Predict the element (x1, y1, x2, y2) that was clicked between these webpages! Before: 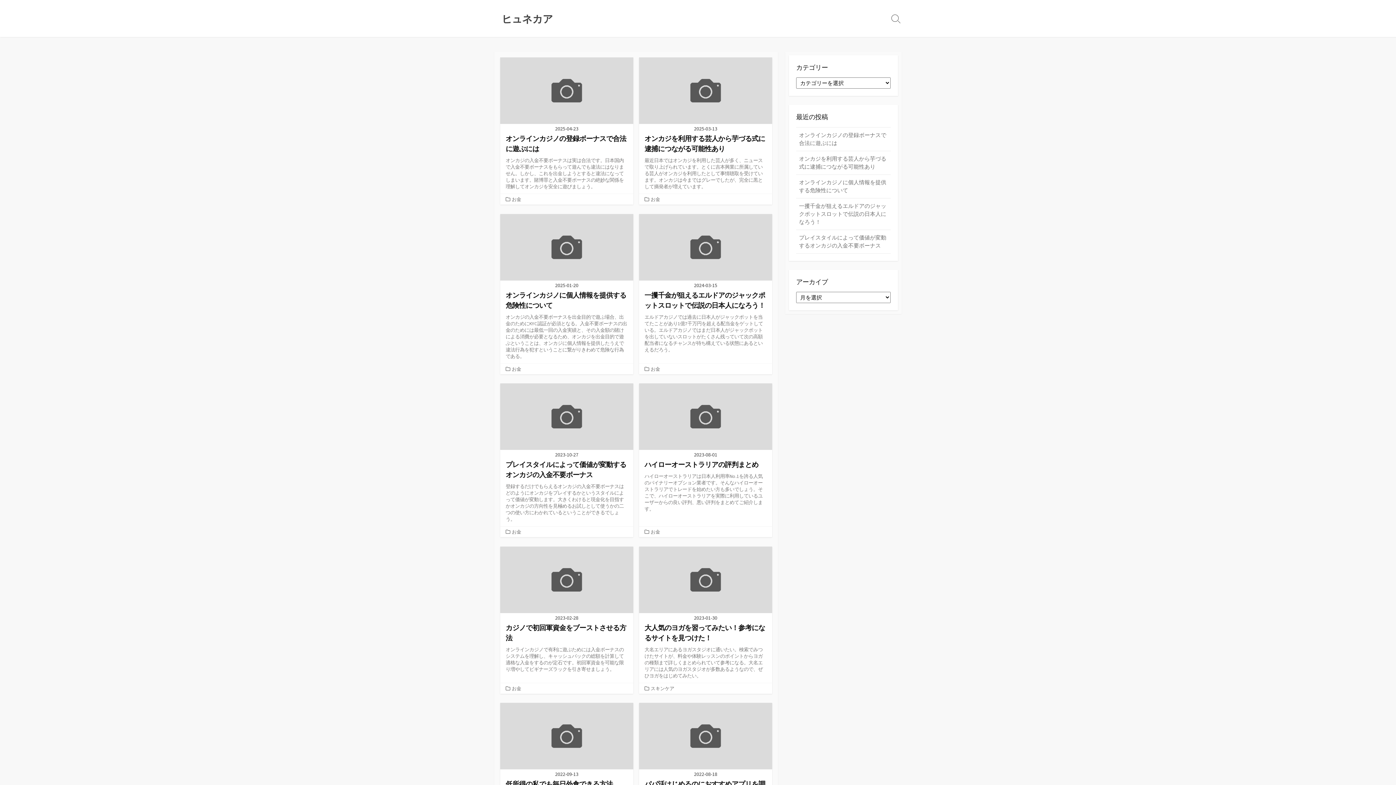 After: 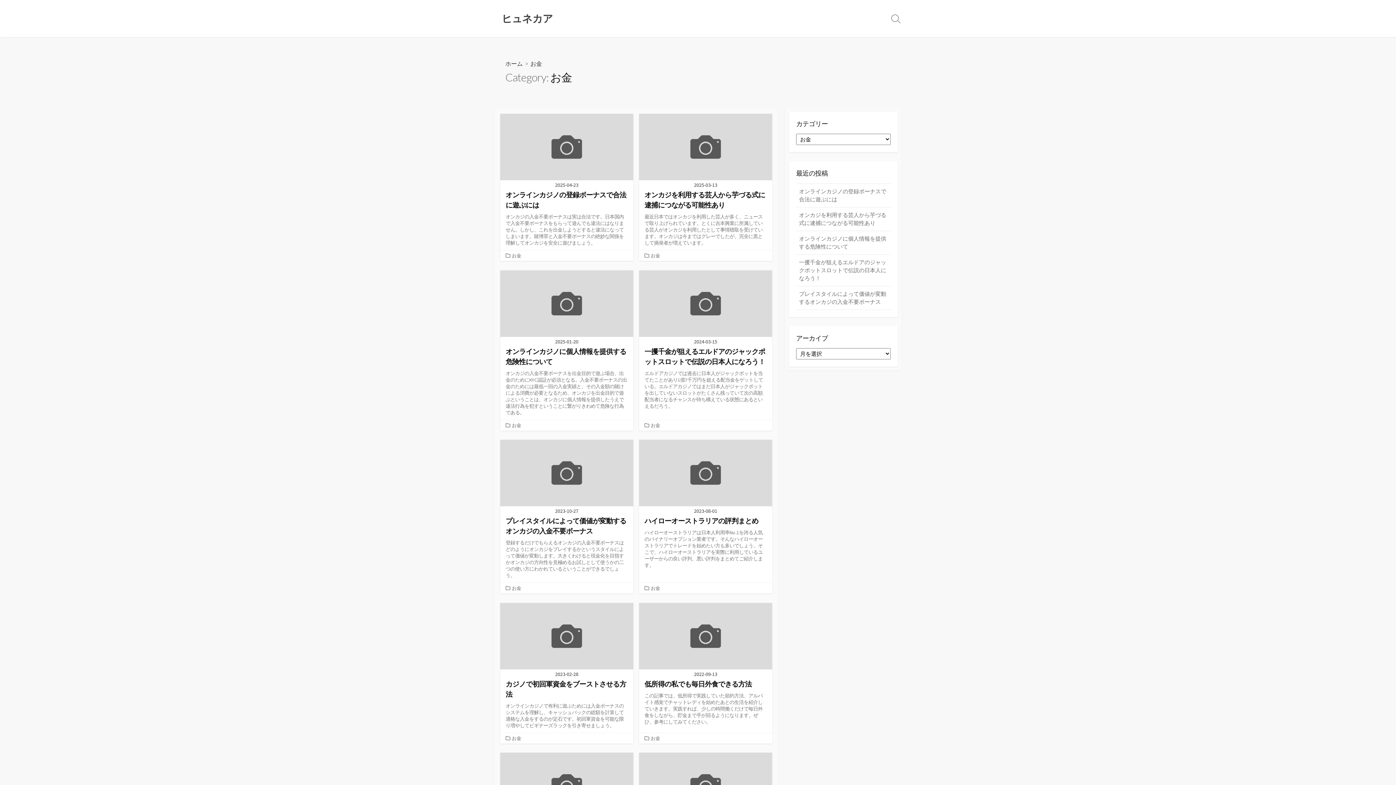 Action: bbox: (510, 365, 522, 372) label: お金